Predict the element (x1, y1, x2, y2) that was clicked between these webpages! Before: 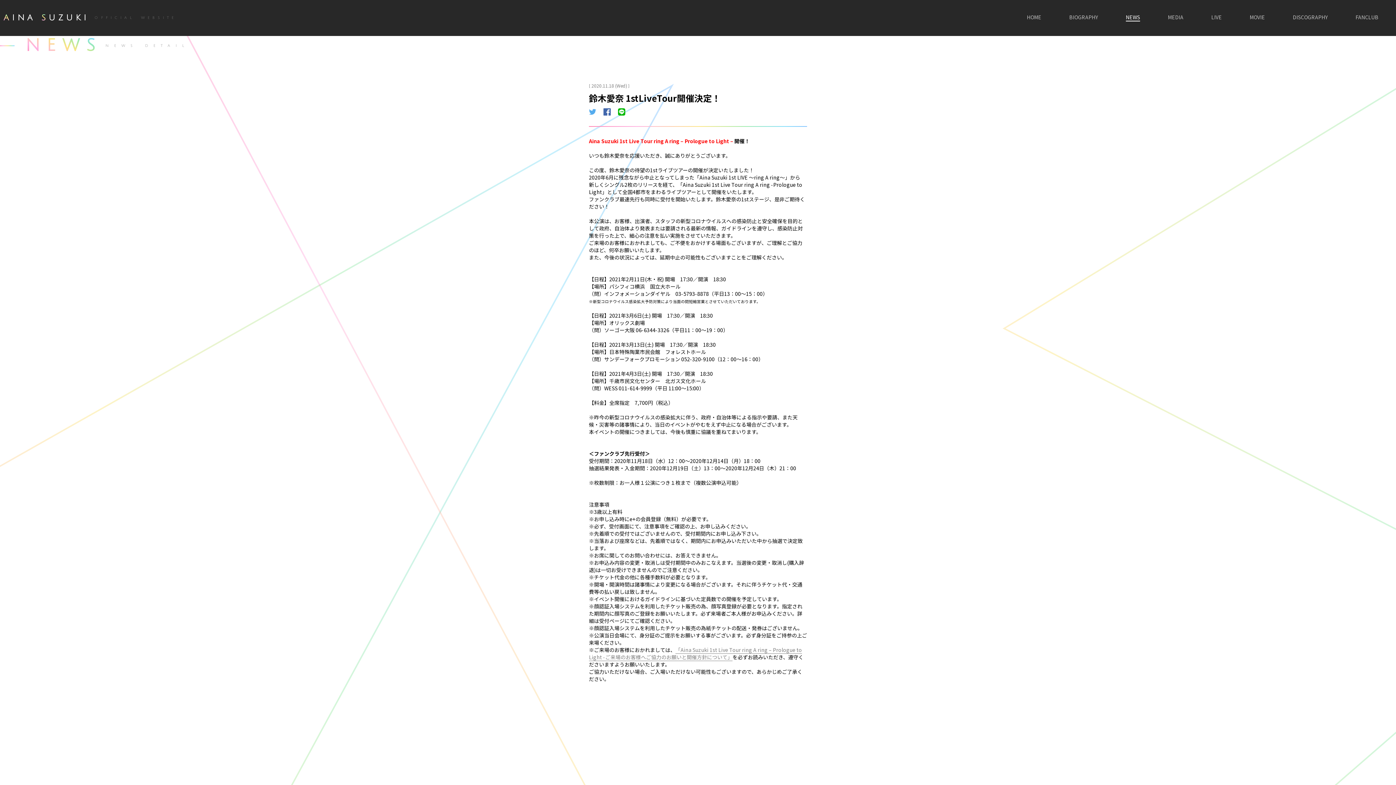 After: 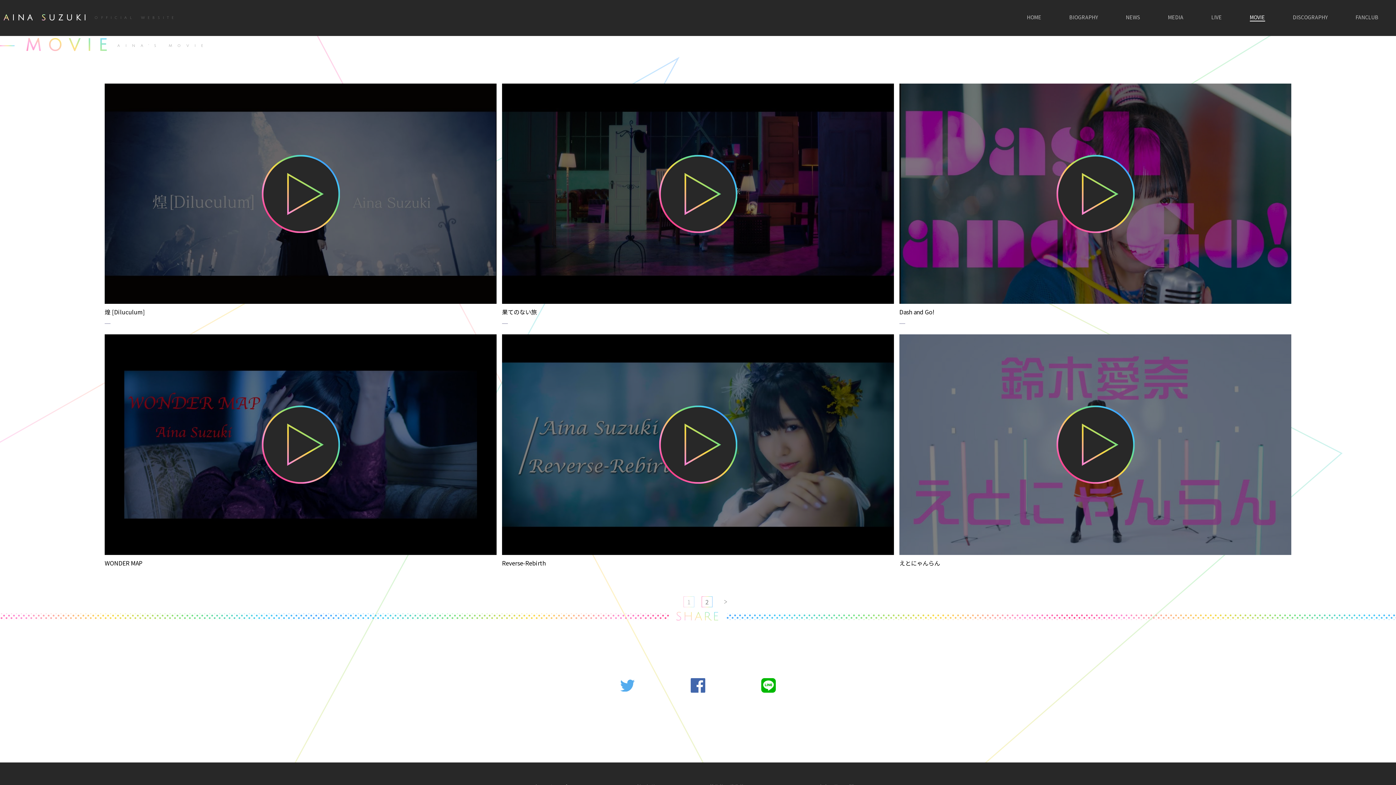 Action: label: MOVIE bbox: (1250, 14, 1265, 21)